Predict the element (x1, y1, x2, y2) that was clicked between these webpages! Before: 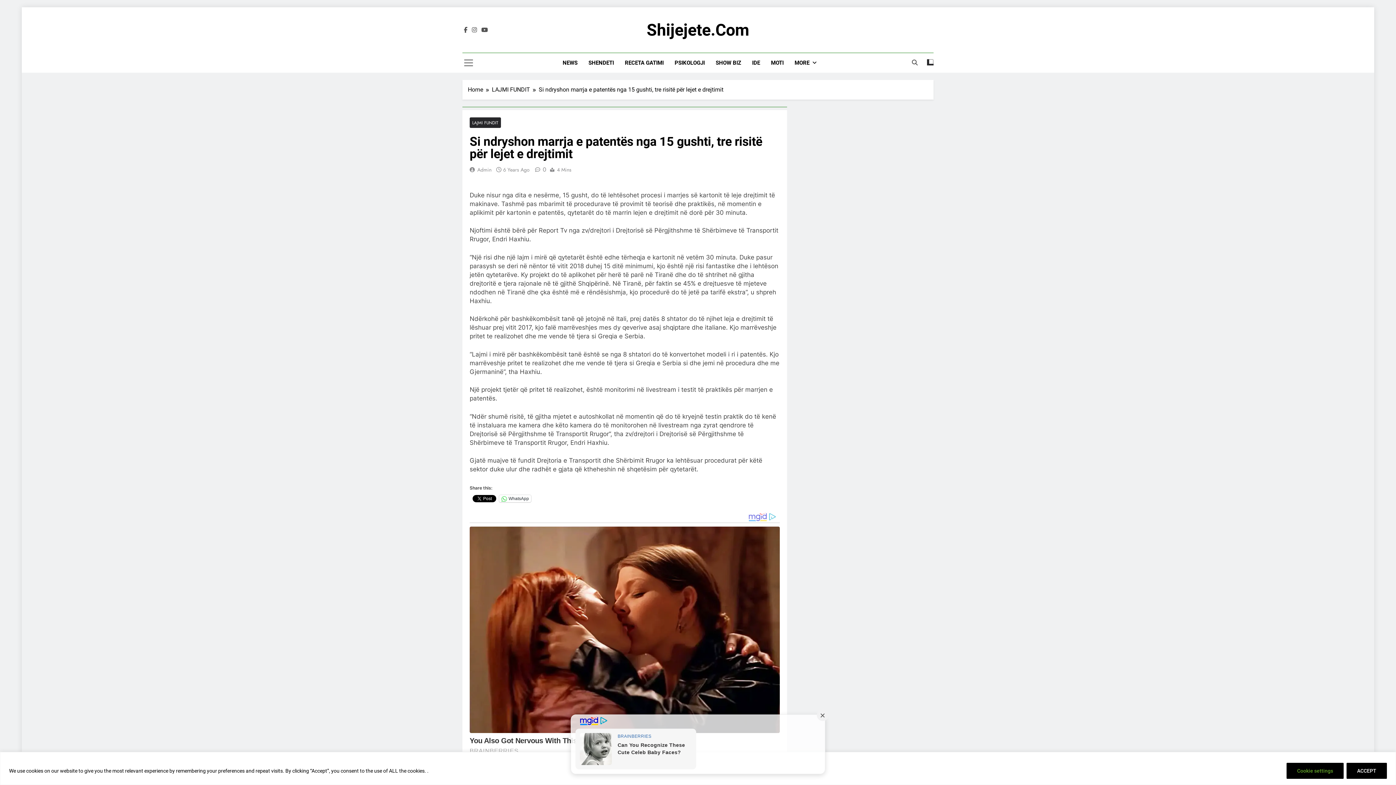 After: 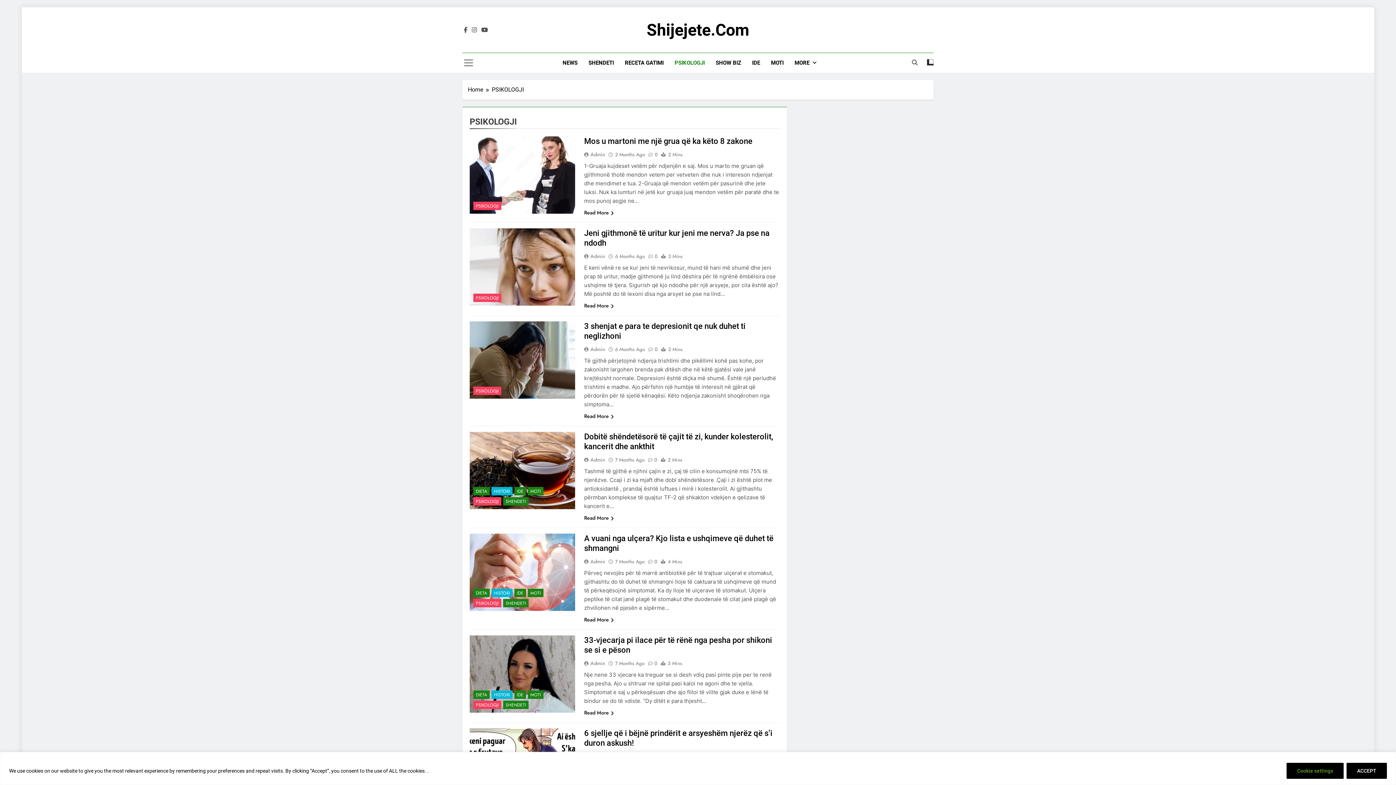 Action: bbox: (669, 53, 710, 72) label: PSIKOLOGJI